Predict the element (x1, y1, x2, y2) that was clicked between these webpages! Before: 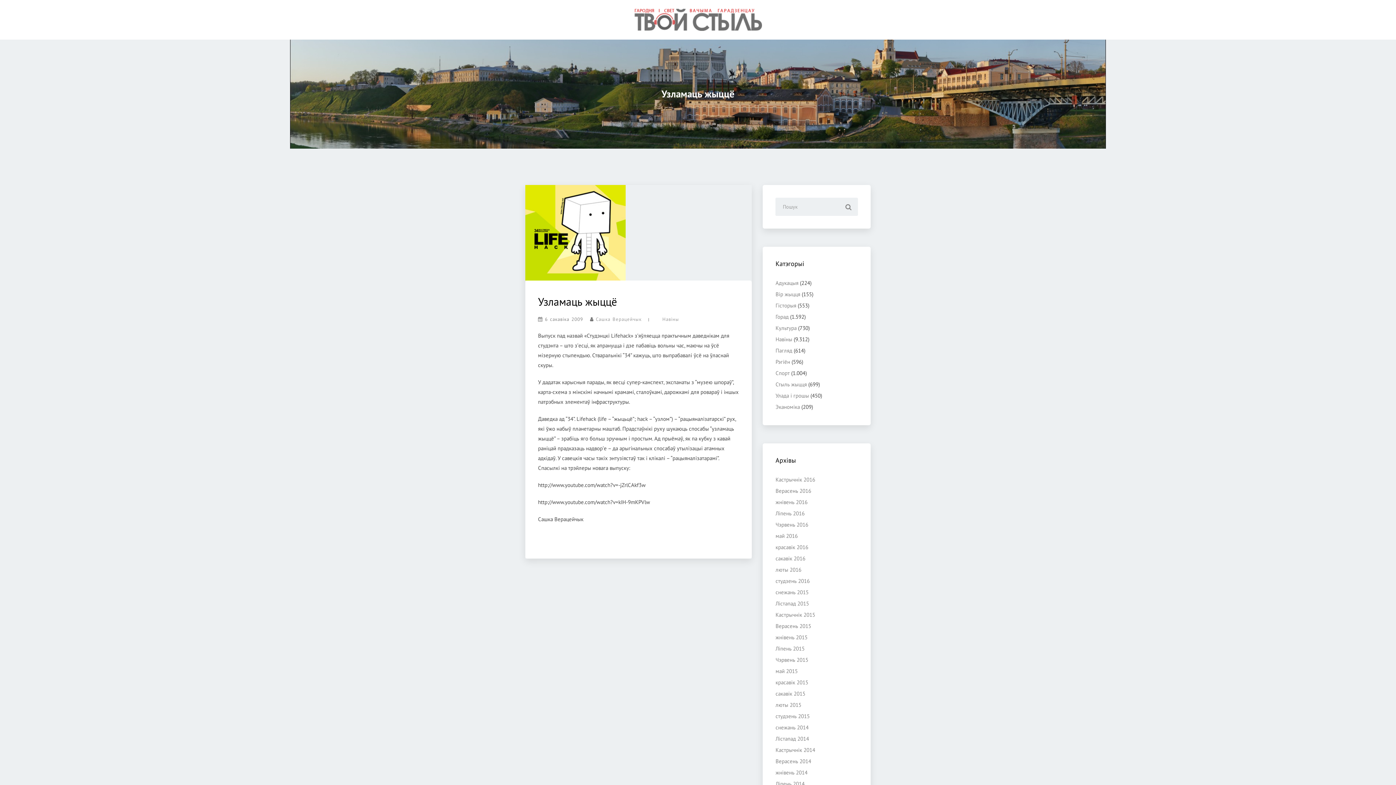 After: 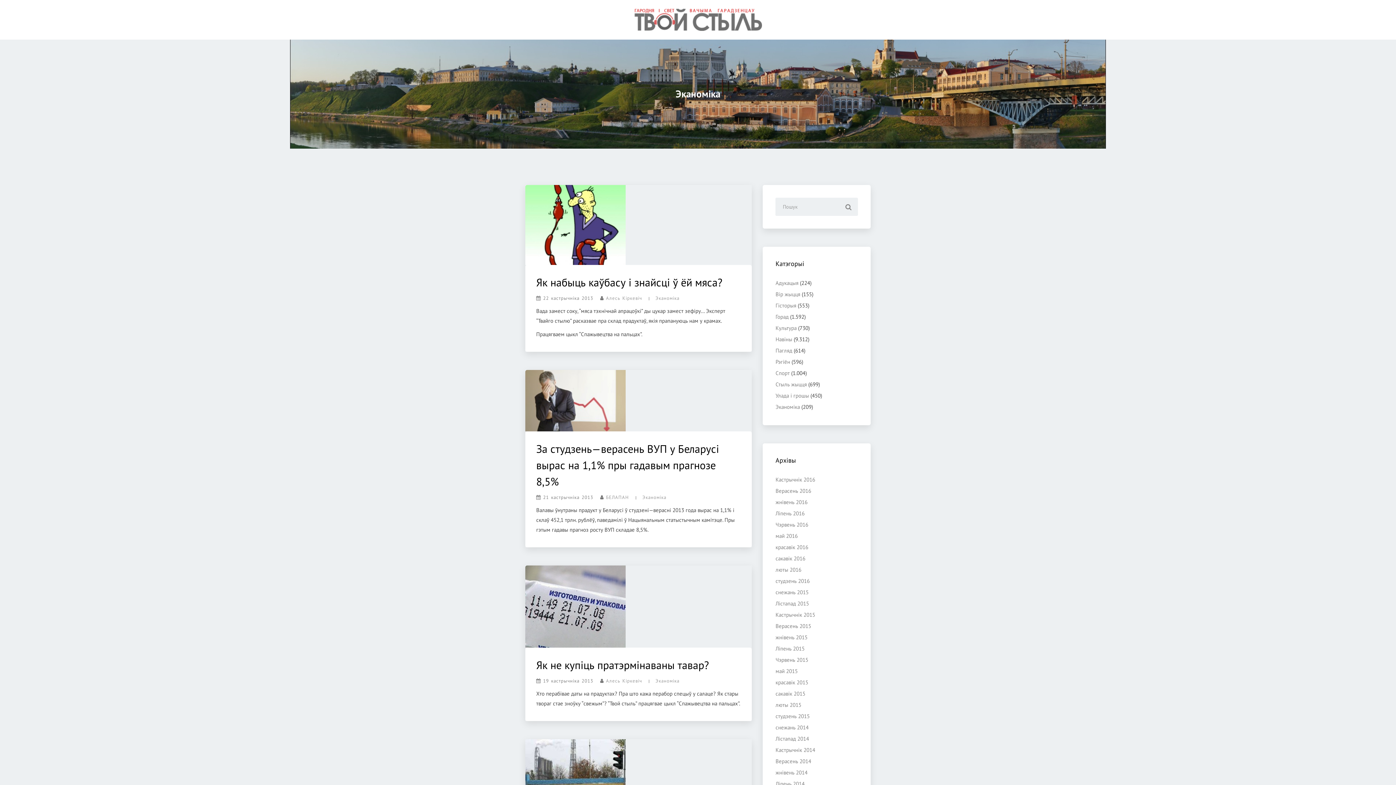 Action: bbox: (775, 403, 800, 410) label: Эканоміка